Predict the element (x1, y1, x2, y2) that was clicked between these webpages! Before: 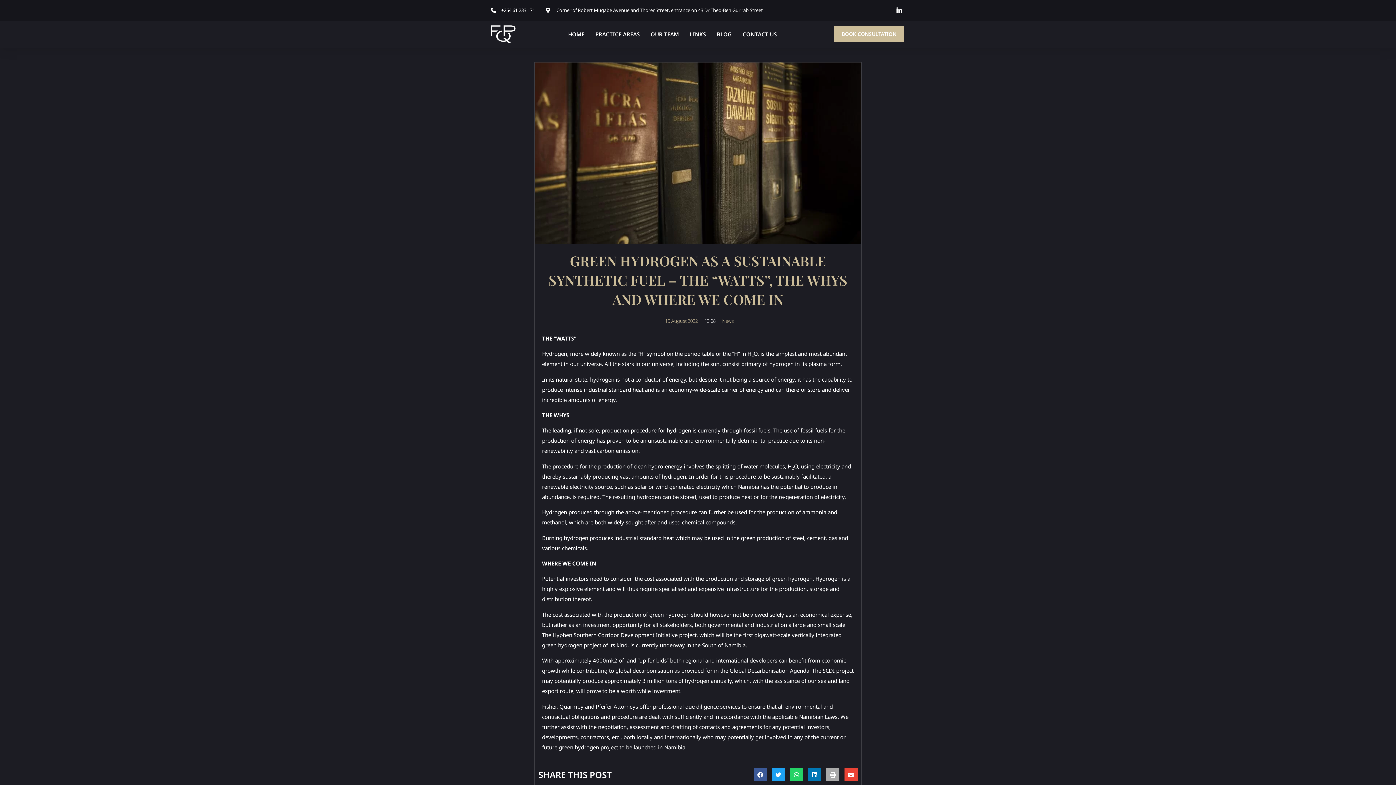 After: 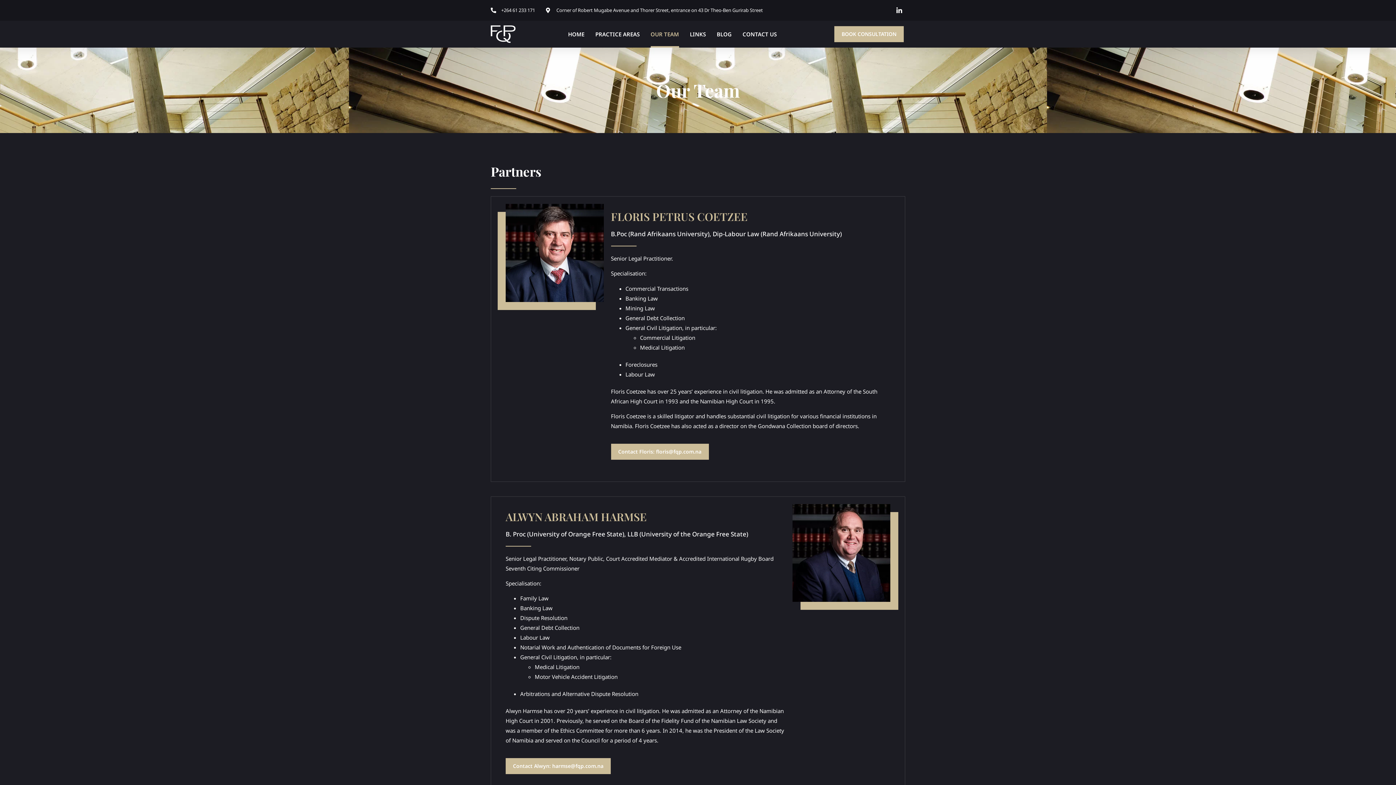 Action: bbox: (650, 20, 679, 47) label: OUR TEAM